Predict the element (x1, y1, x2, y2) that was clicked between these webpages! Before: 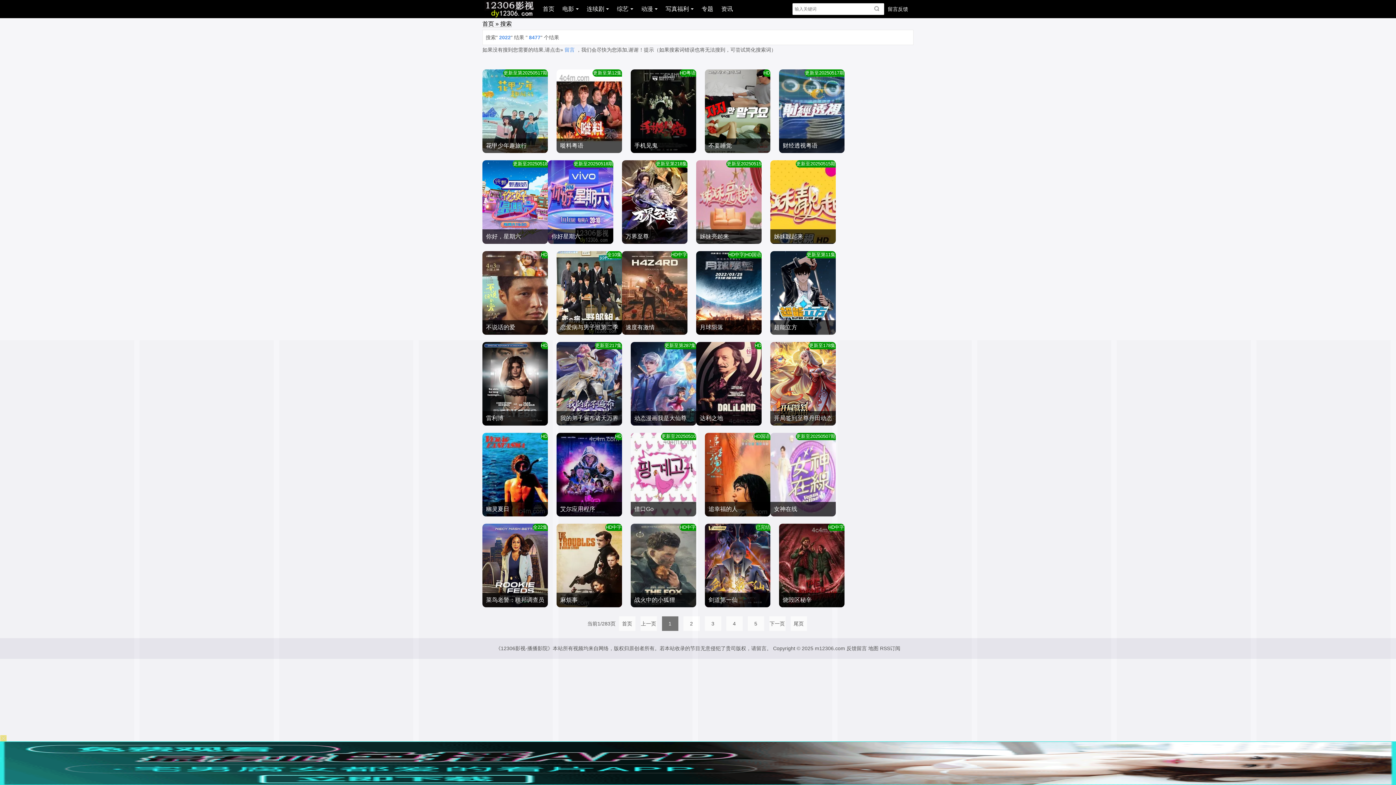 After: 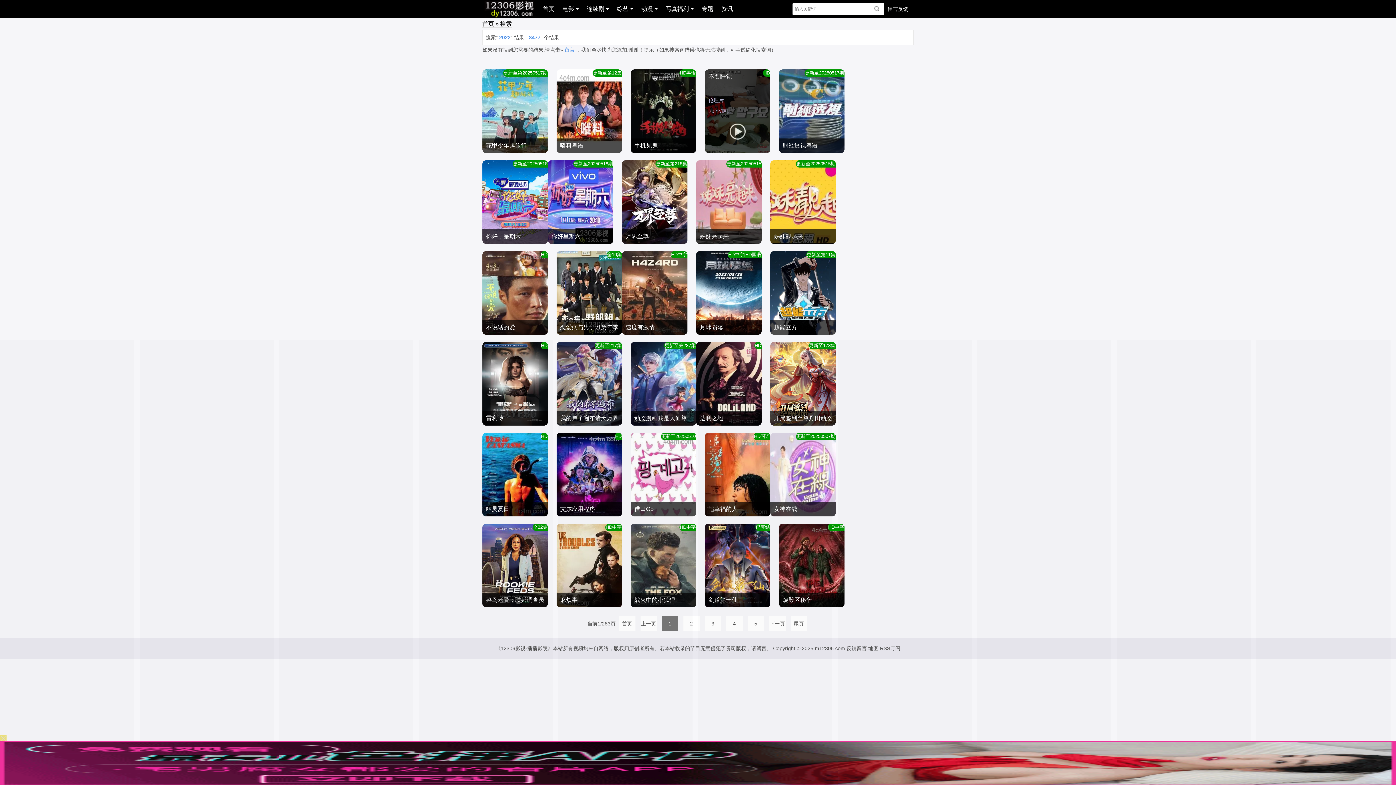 Action: label: 不要睡觉

伦理片

2022/韩国

HD bbox: (705, 69, 770, 153)